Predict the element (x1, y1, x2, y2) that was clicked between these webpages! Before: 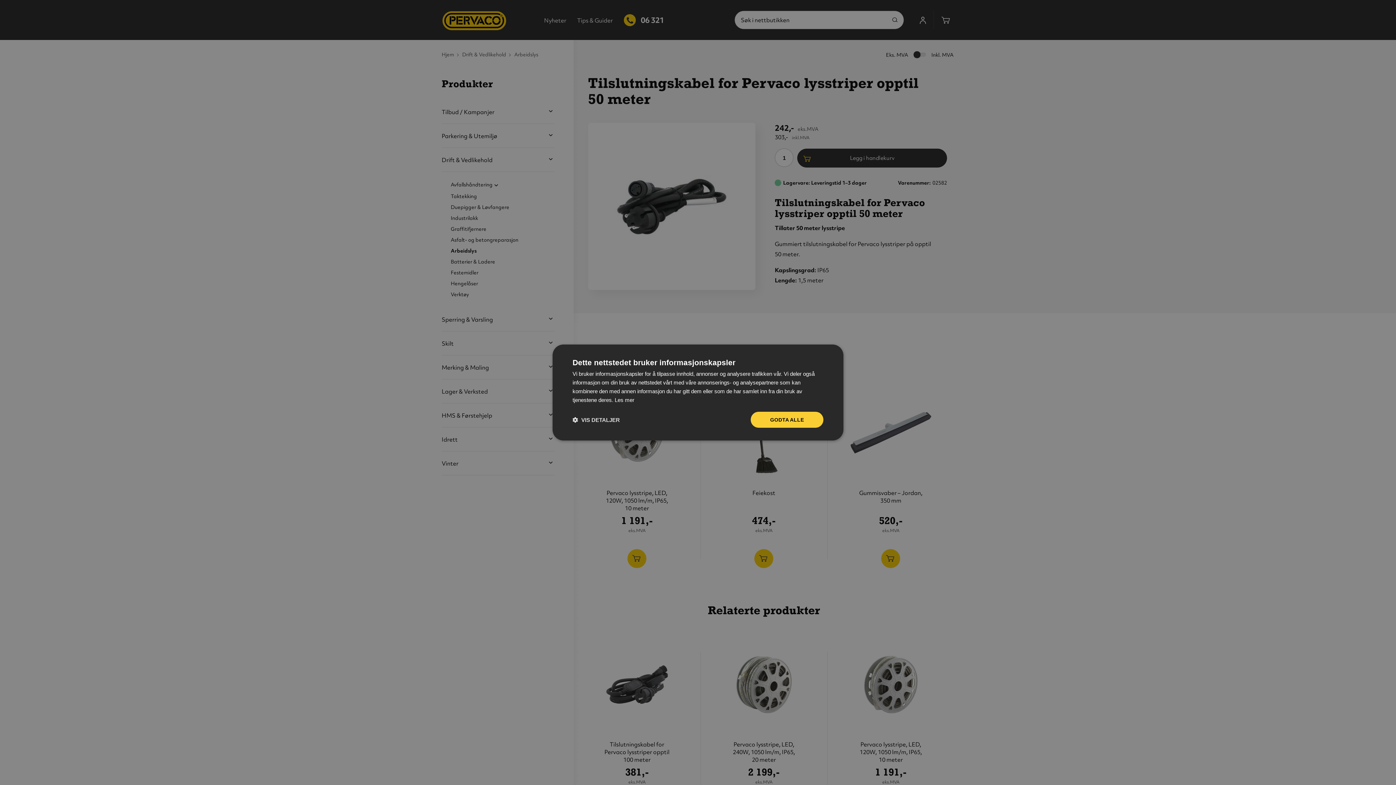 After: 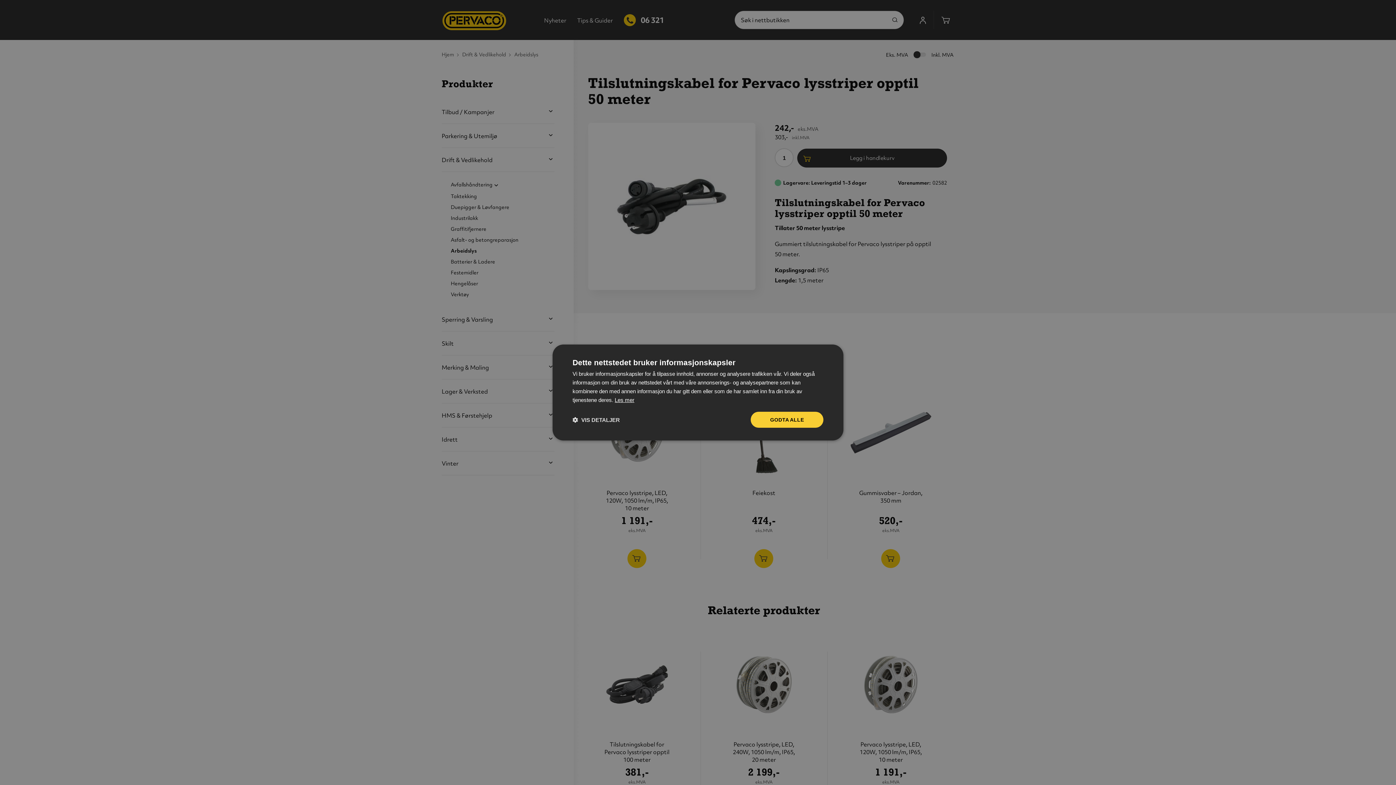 Action: bbox: (614, 397, 634, 403) label: Les mer, opens a new window